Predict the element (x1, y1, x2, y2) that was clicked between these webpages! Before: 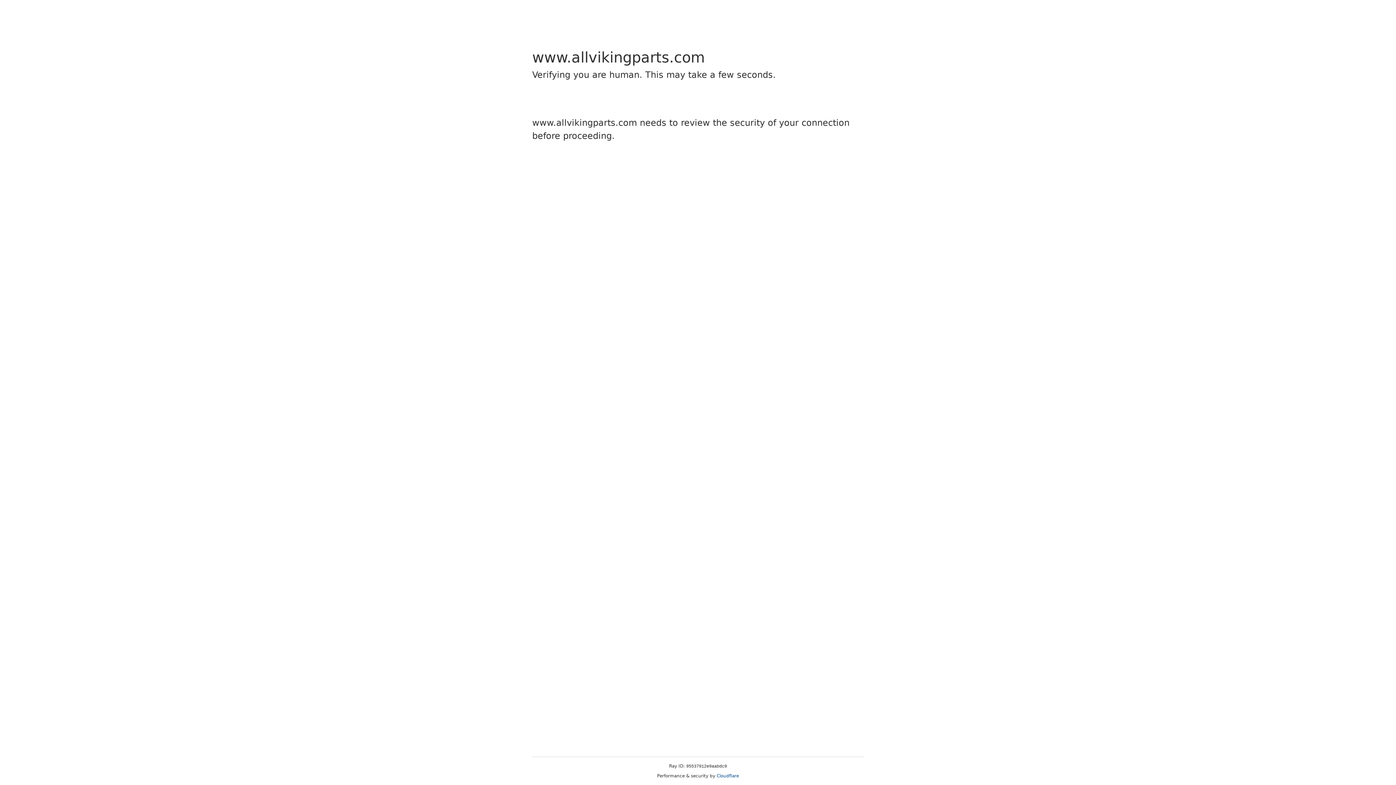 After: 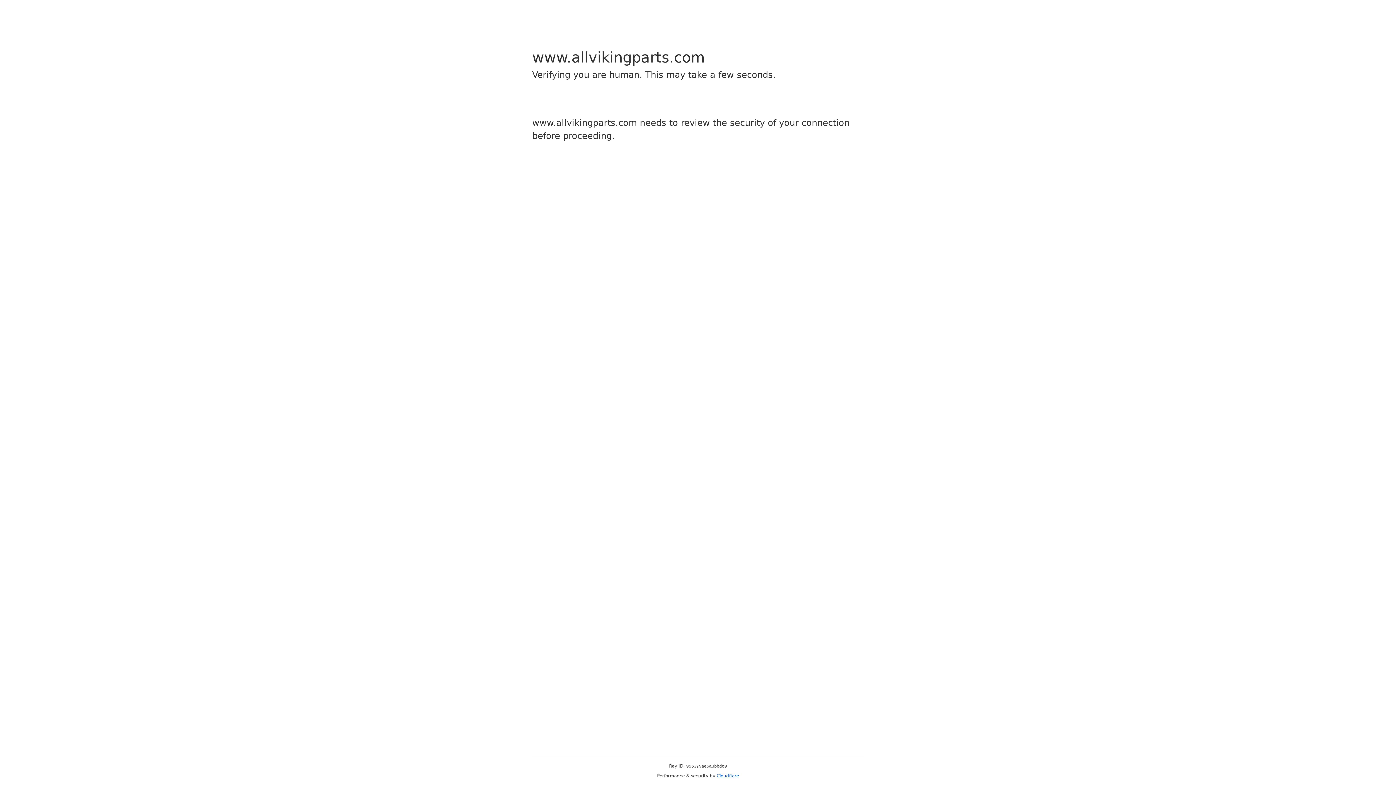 Action: bbox: (716, 773, 739, 778) label: Cloudflare